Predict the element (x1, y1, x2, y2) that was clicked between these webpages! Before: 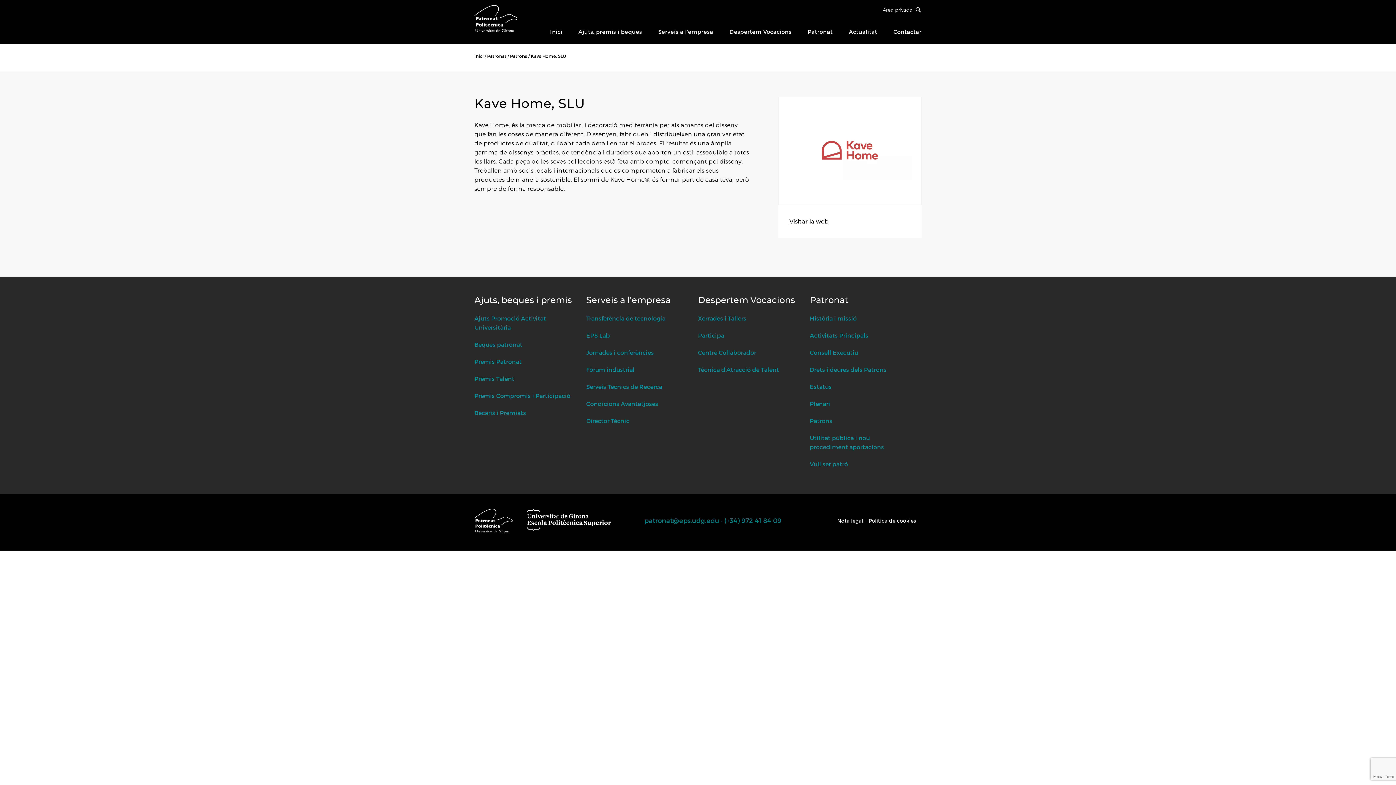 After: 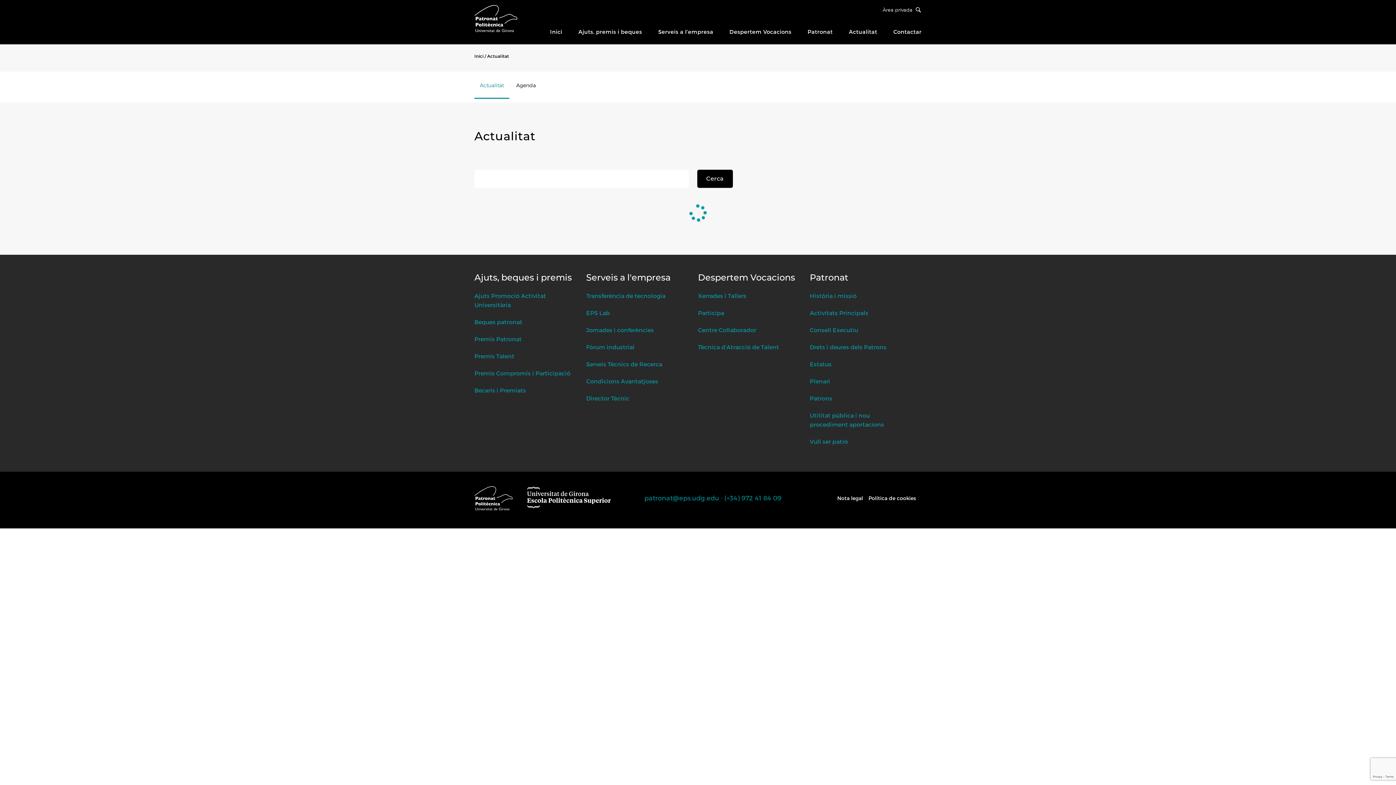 Action: label: Actualitat bbox: (849, 18, 877, 44)